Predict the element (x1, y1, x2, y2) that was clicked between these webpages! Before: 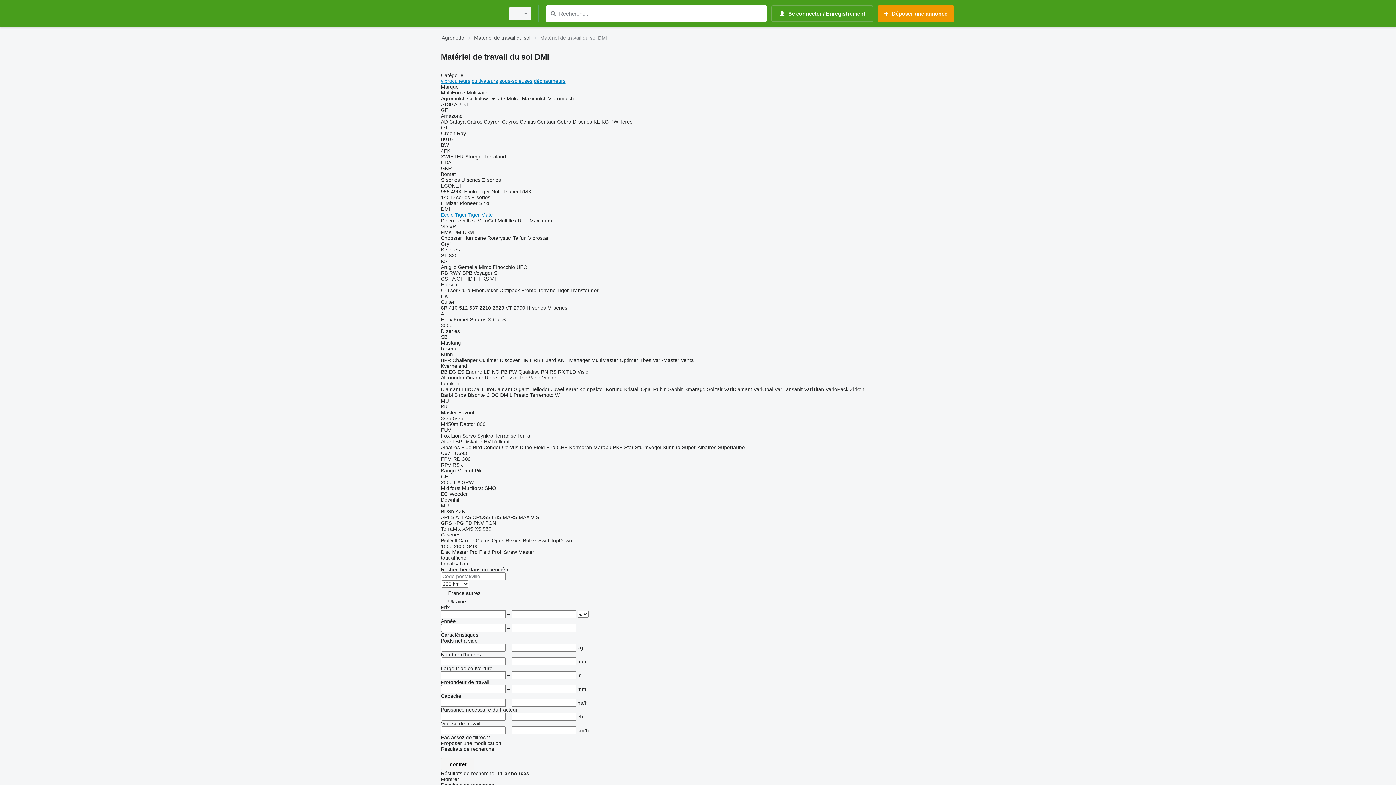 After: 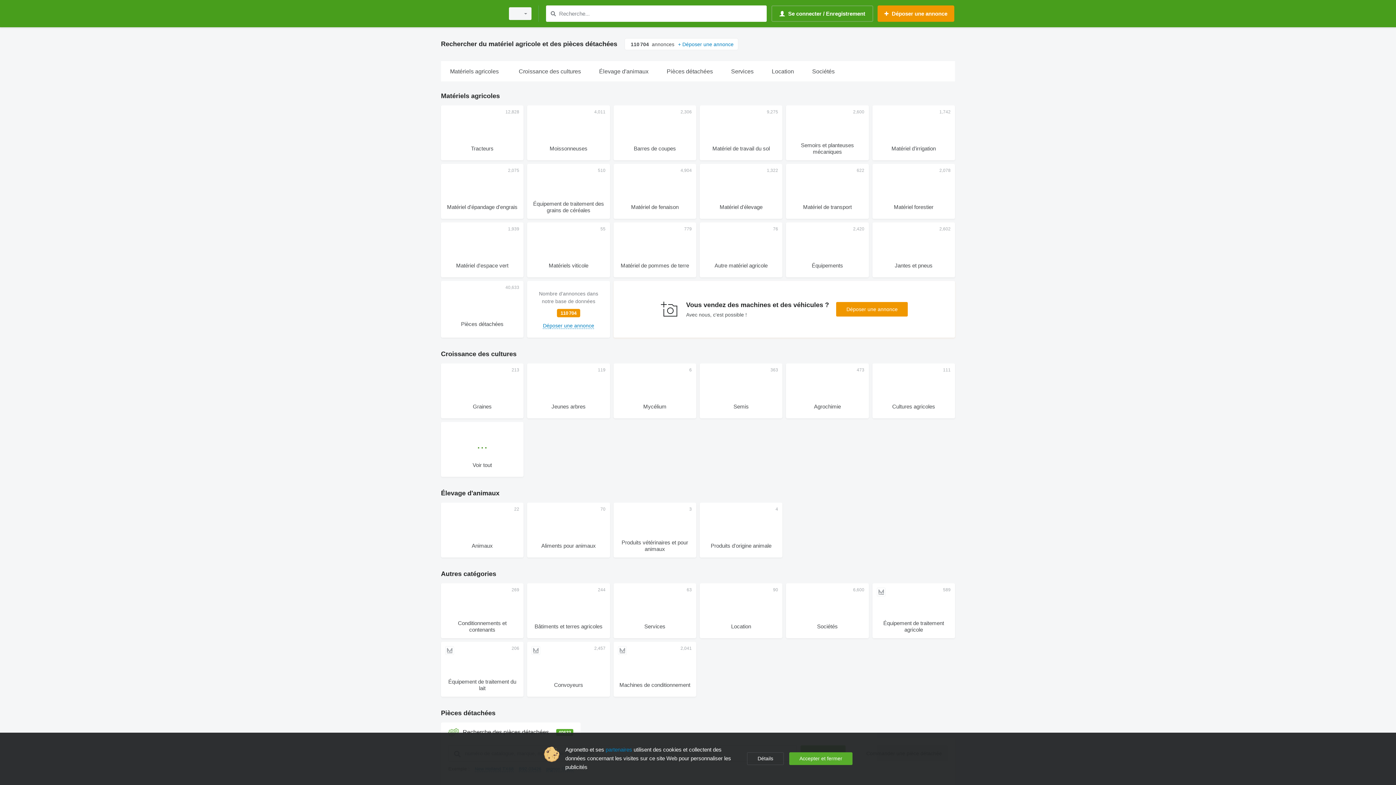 Action: label: Agronetto bbox: (441, 33, 464, 42)